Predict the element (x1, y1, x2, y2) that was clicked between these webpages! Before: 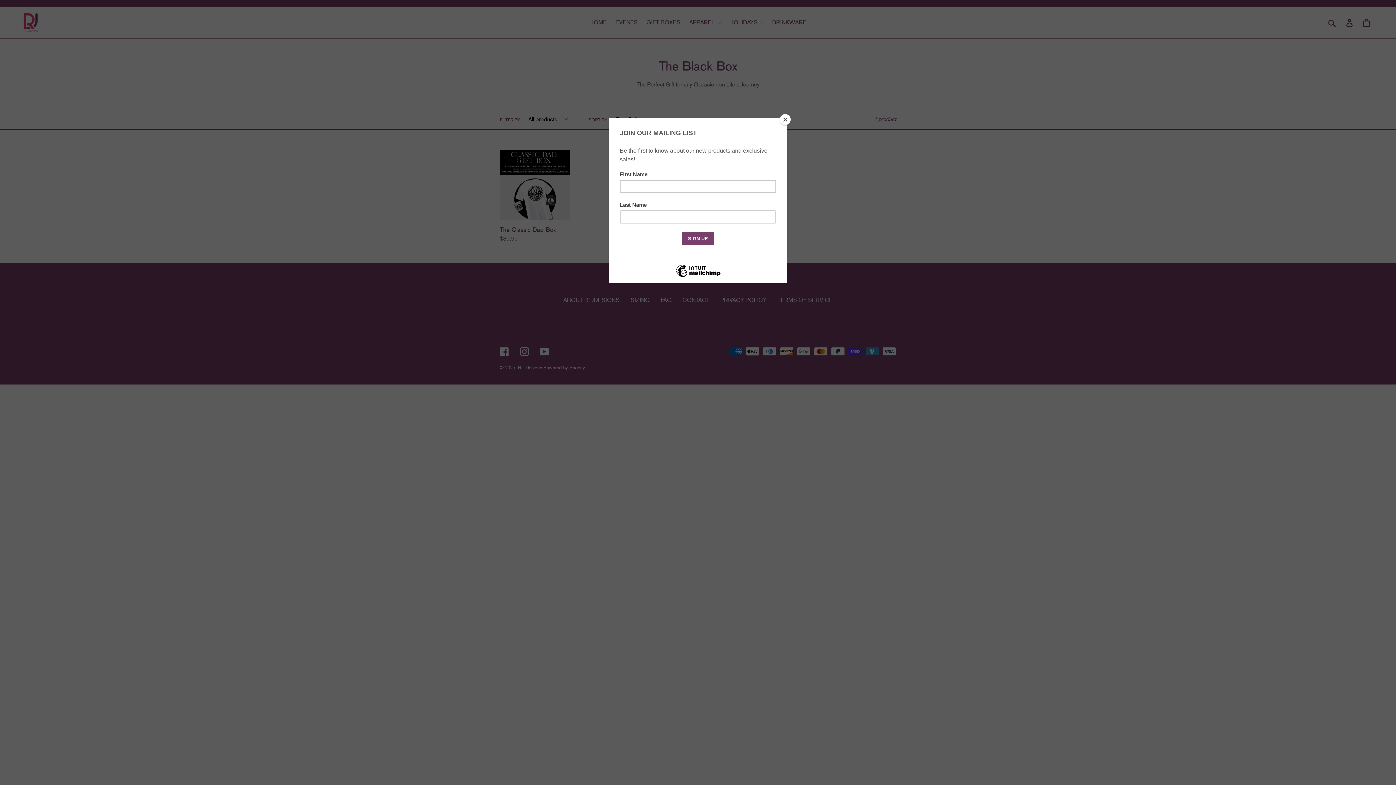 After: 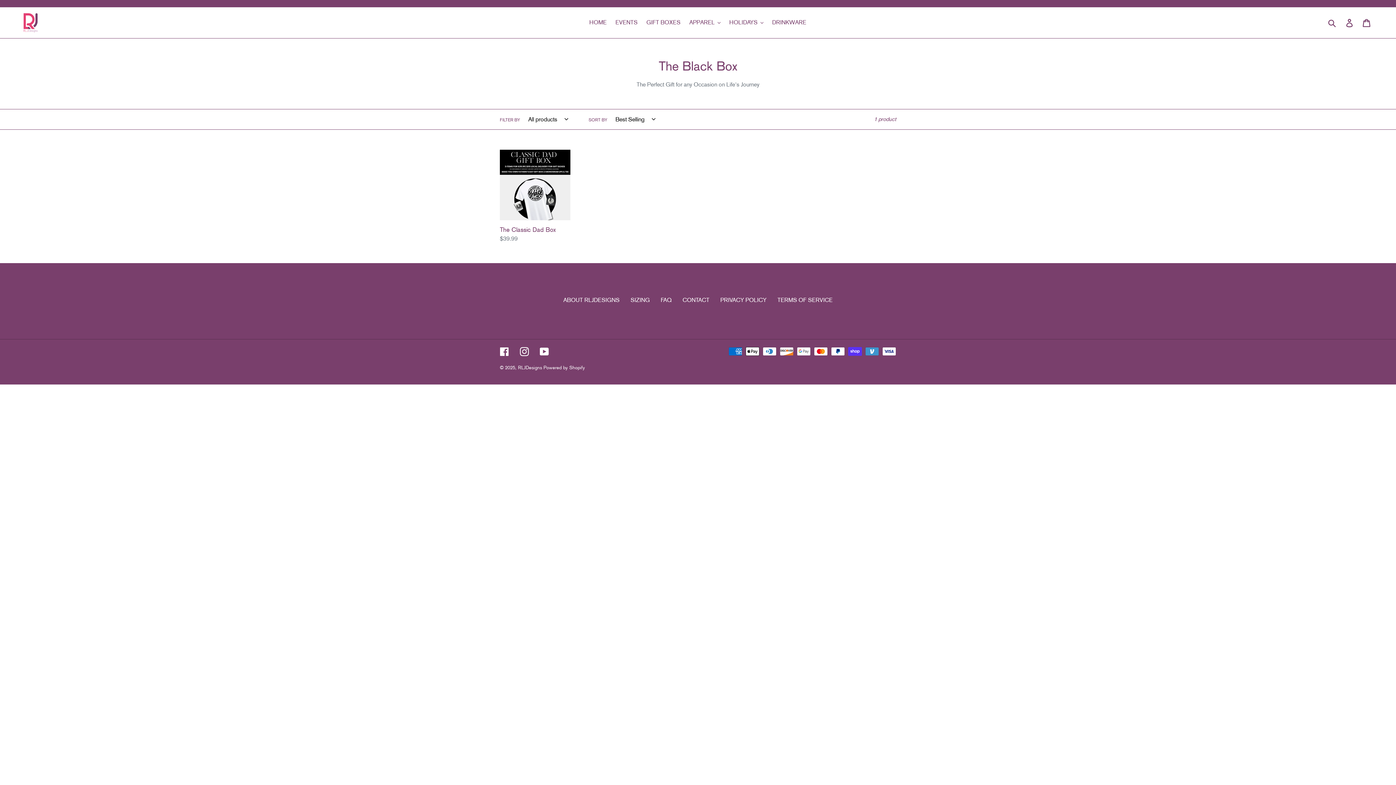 Action: label: Close bbox: (780, 114, 790, 125)